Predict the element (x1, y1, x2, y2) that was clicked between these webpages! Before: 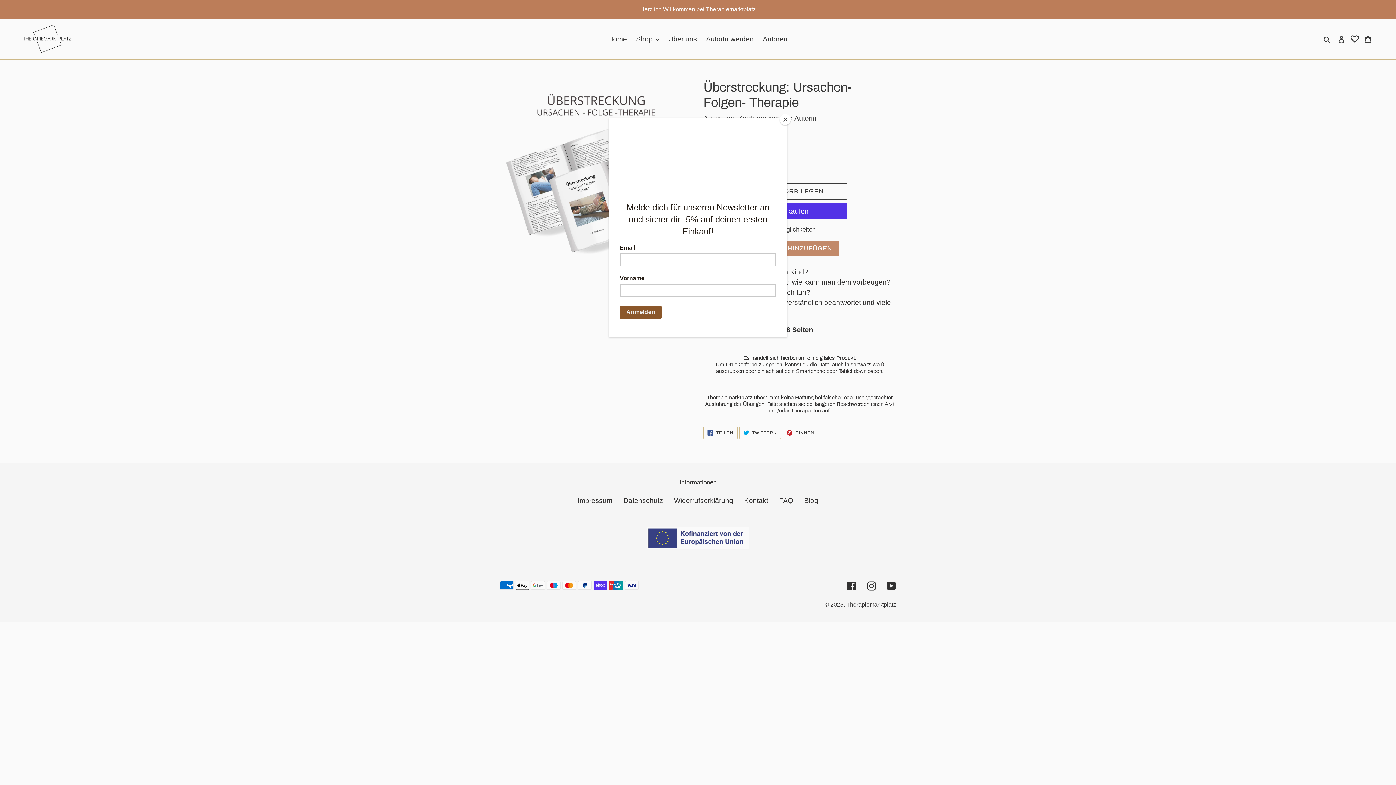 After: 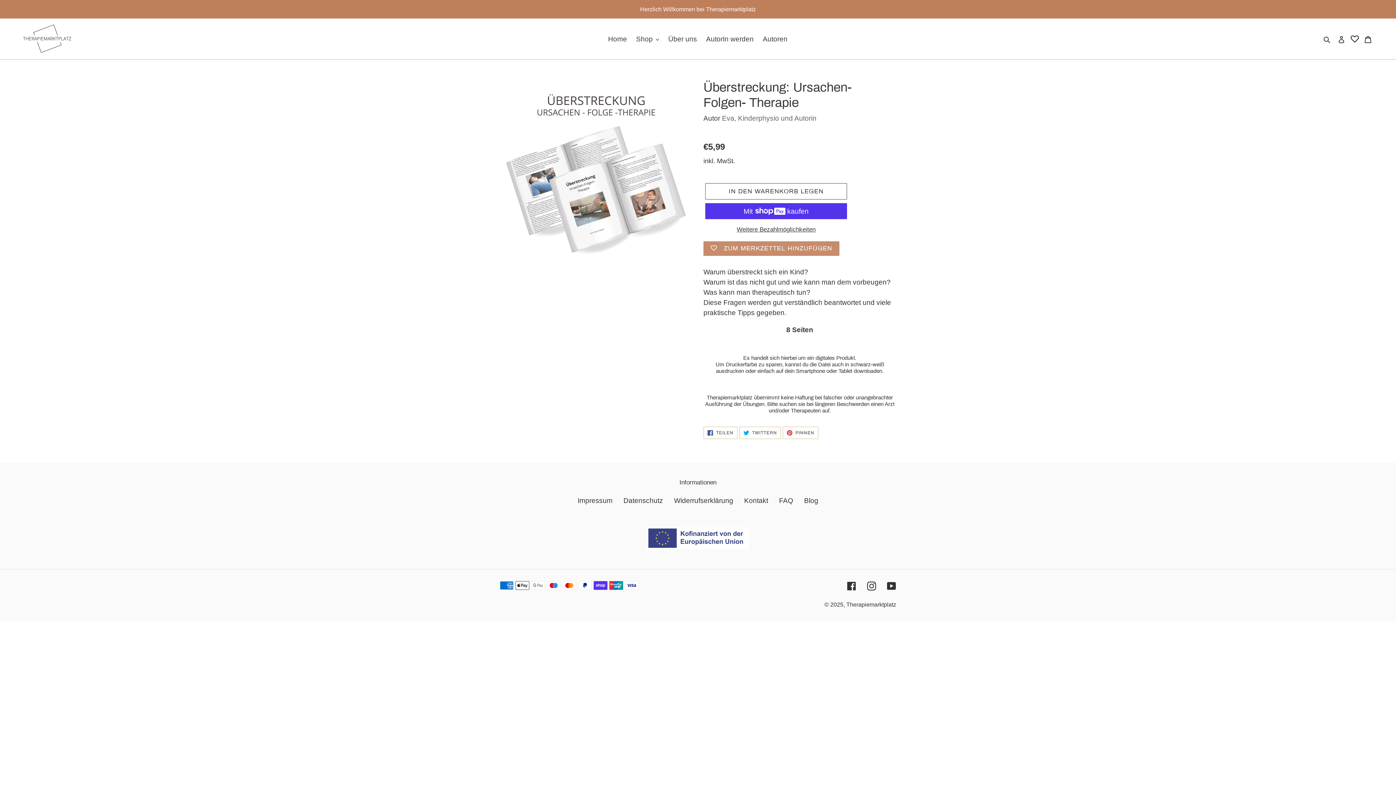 Action: label: Close bbox: (780, 114, 790, 125)